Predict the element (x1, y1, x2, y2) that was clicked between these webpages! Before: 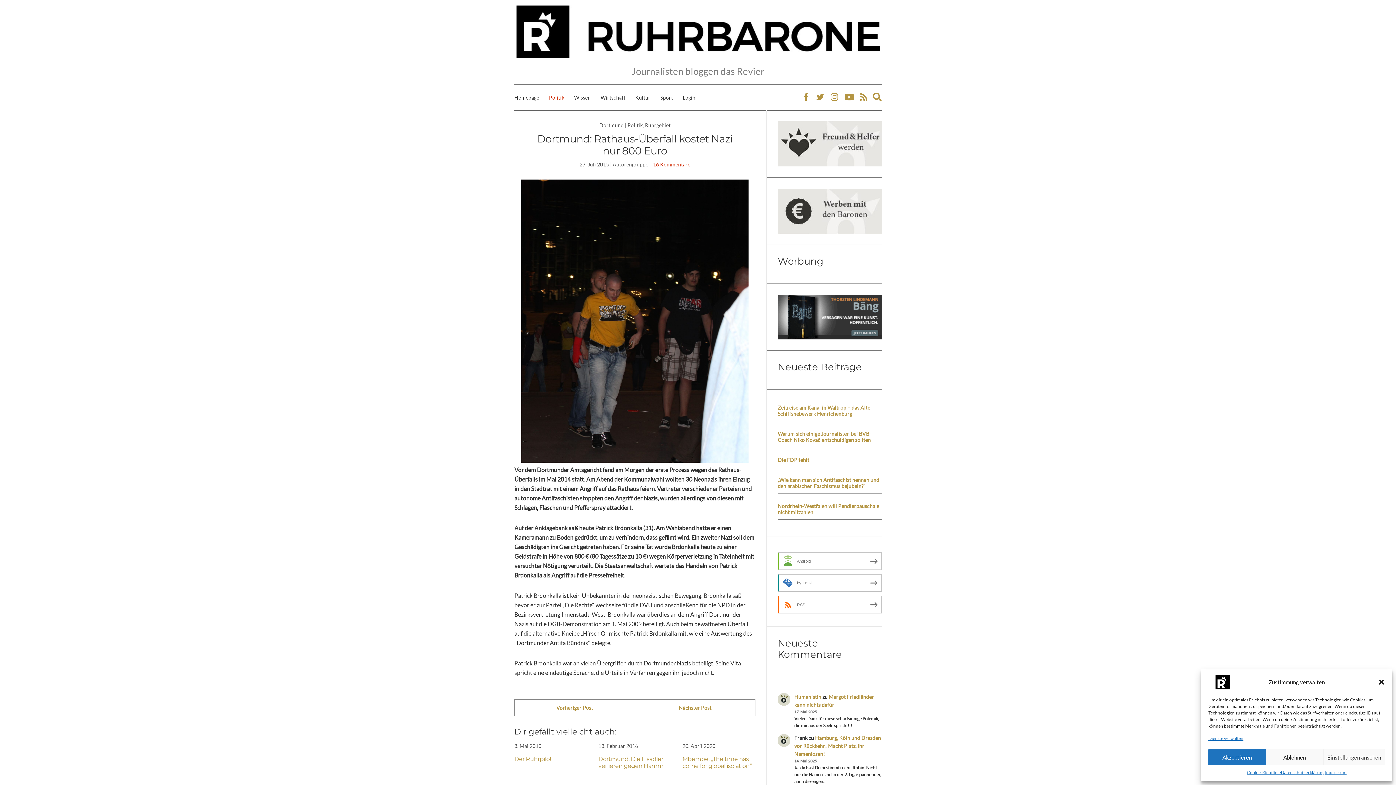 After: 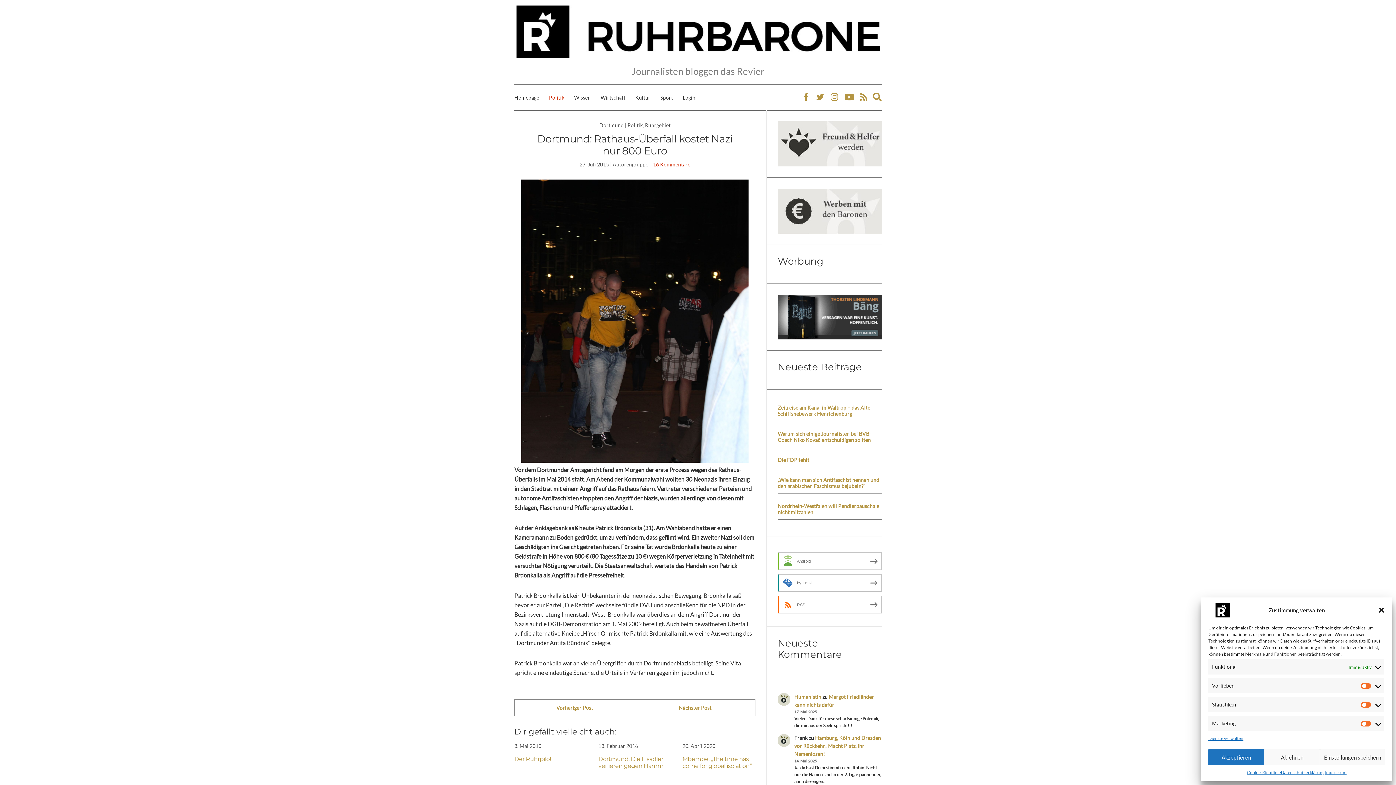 Action: bbox: (1323, 749, 1385, 765) label: Einstellungen ansehen